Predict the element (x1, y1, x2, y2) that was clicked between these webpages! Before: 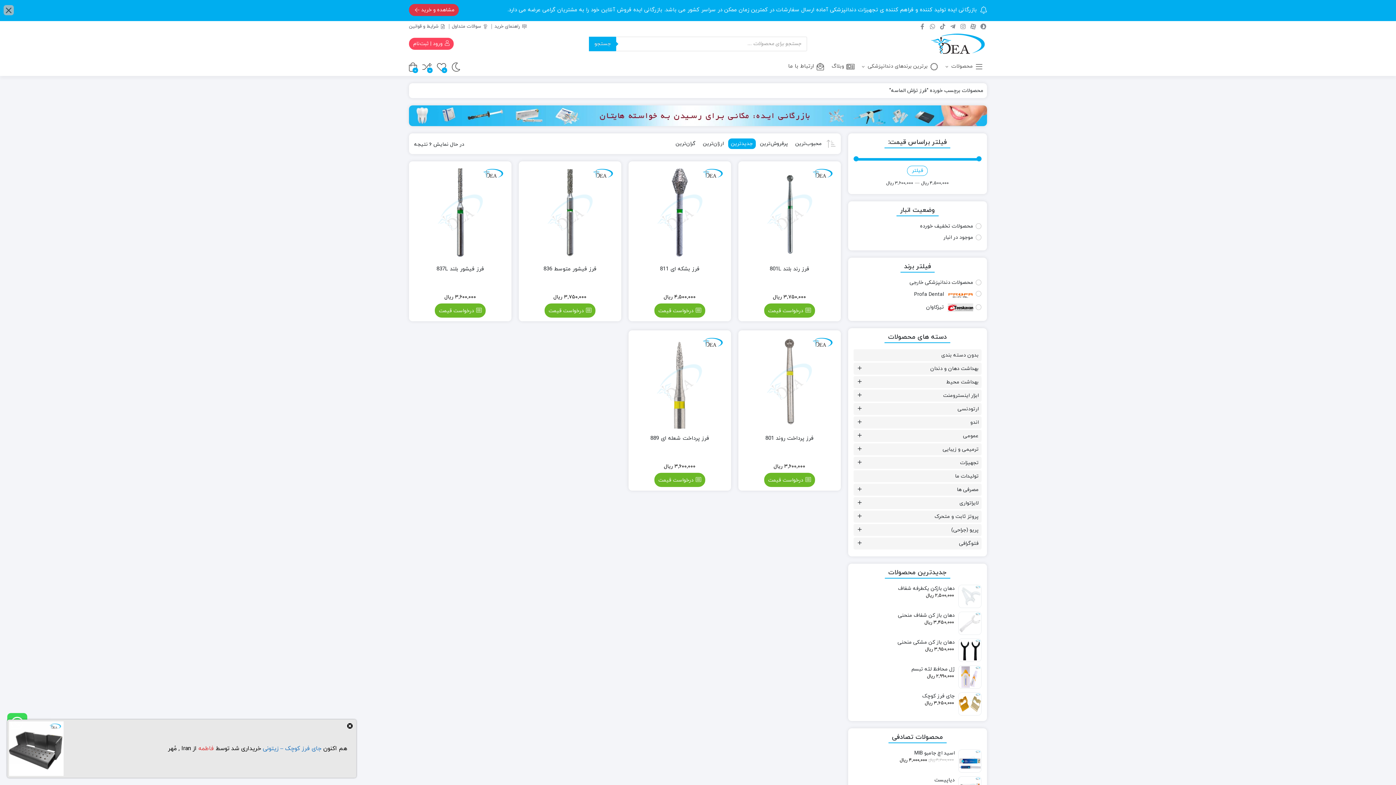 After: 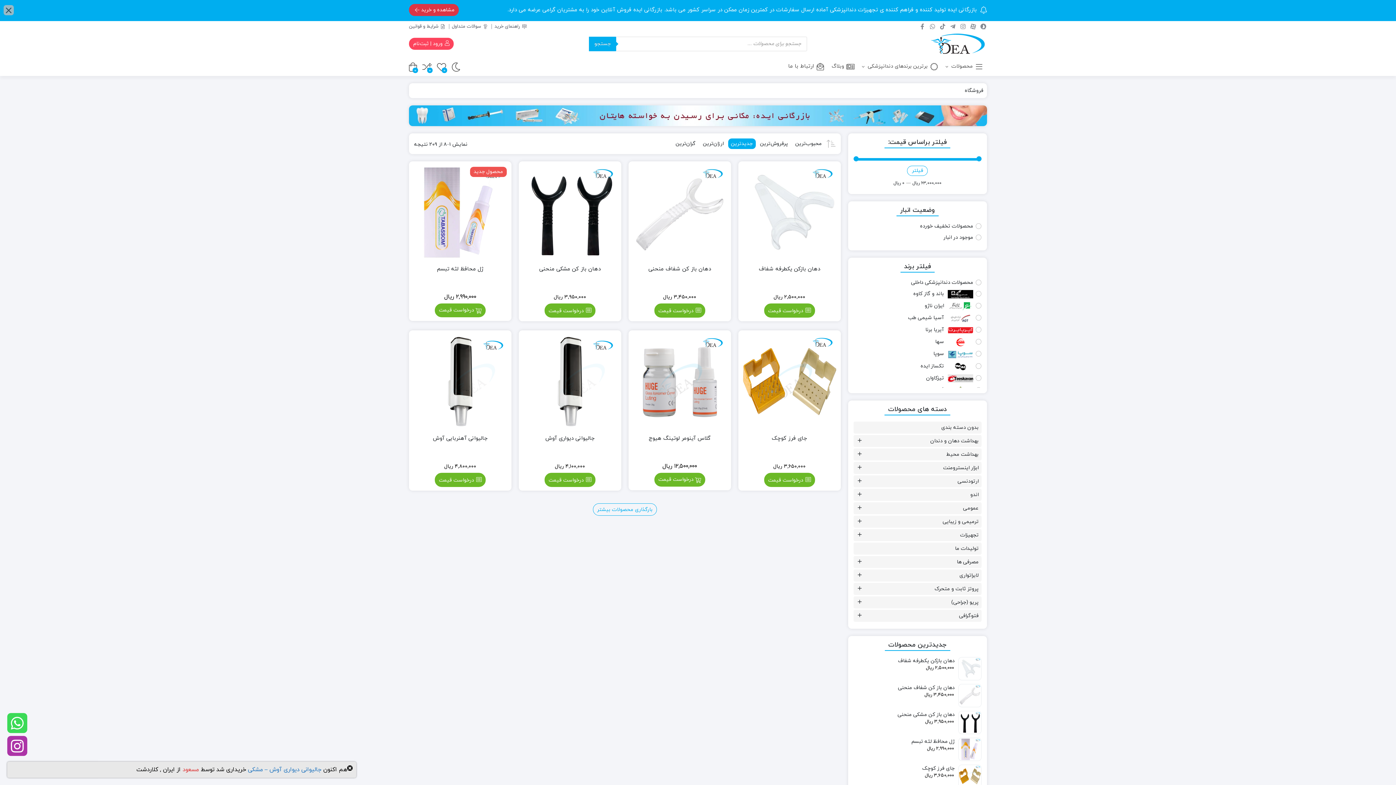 Action: bbox: (409, 3, 458, 16) label: مشاهده و خرید